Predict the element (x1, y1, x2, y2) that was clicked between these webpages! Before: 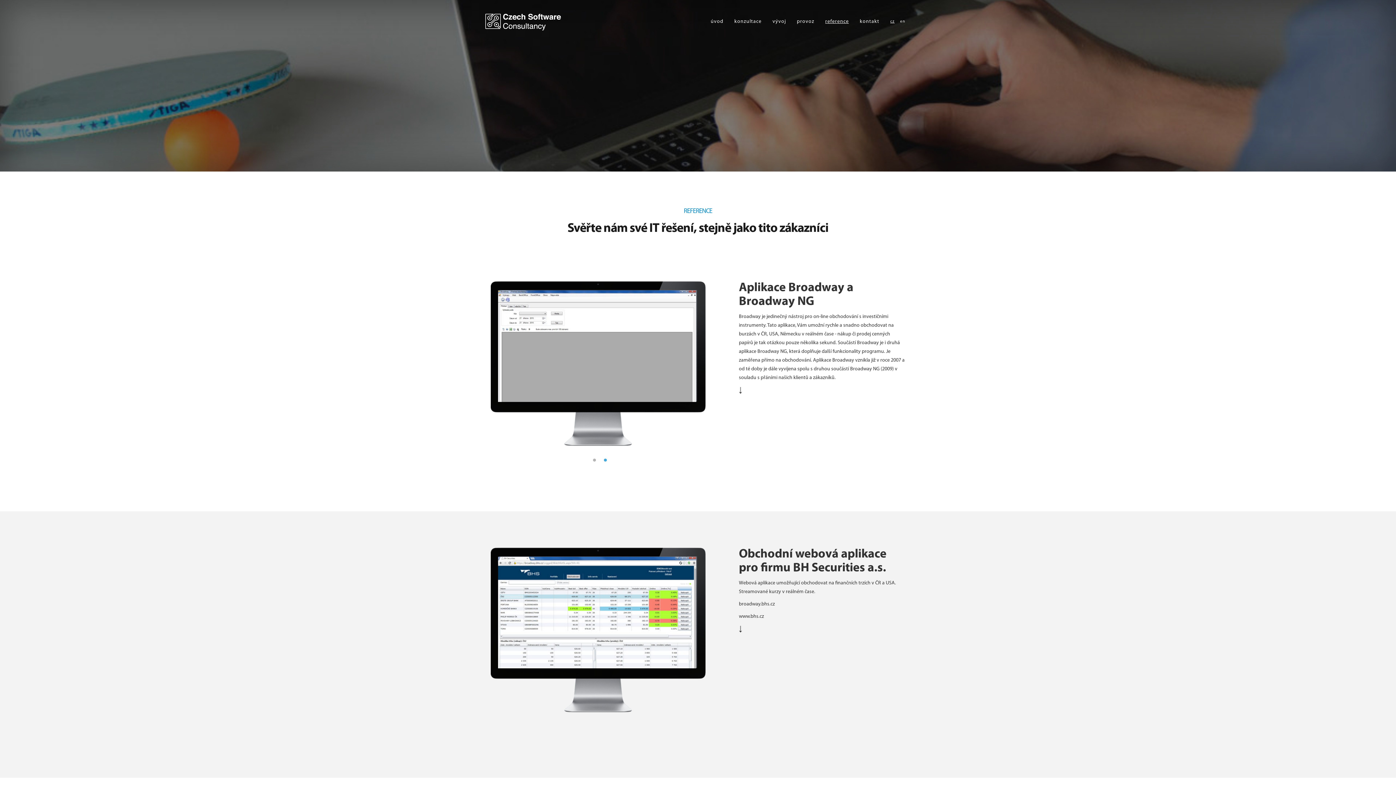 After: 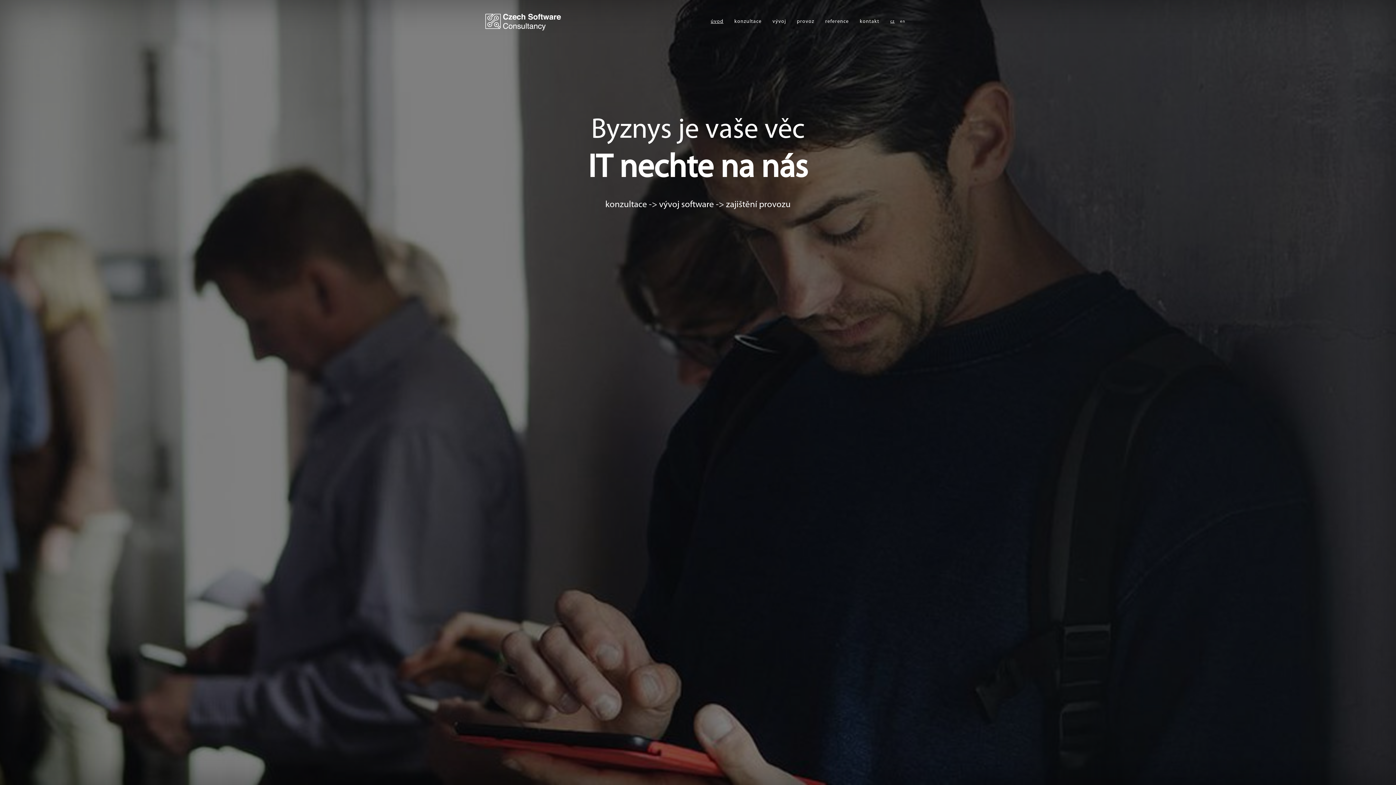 Action: bbox: (485, 13, 564, 30)